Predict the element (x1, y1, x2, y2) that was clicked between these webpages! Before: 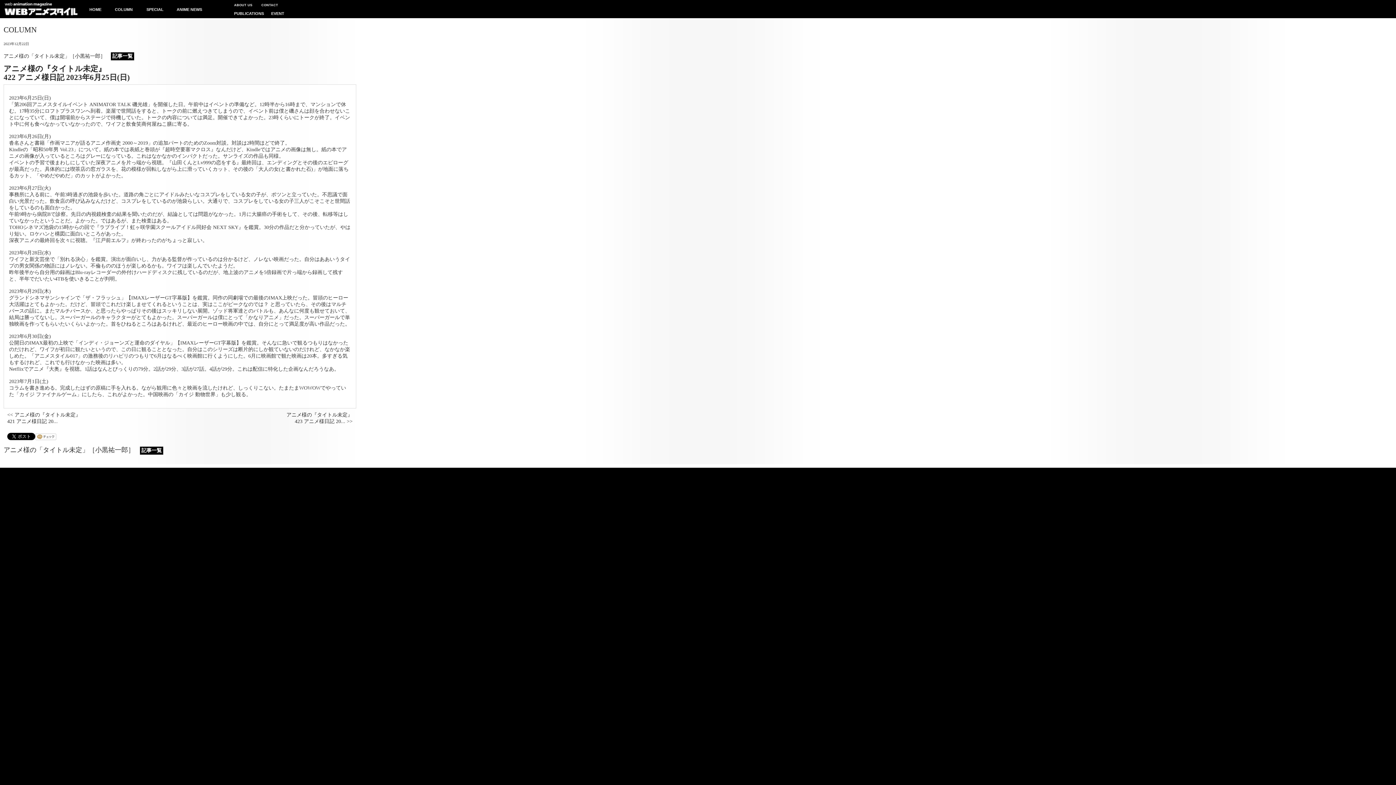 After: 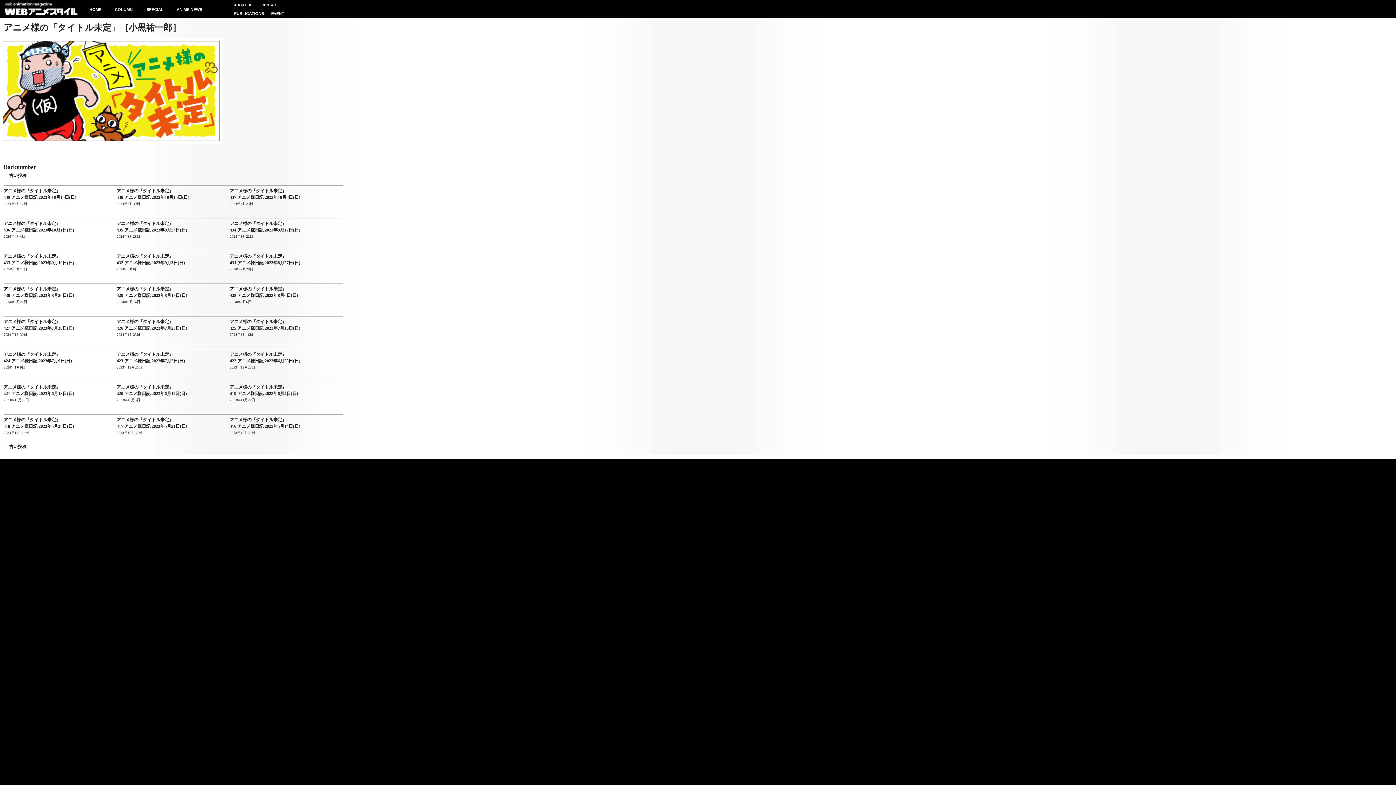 Action: bbox: (3, 444, 163, 456) label: アニメ様の「タイトル未定」［小黒祐一郎］